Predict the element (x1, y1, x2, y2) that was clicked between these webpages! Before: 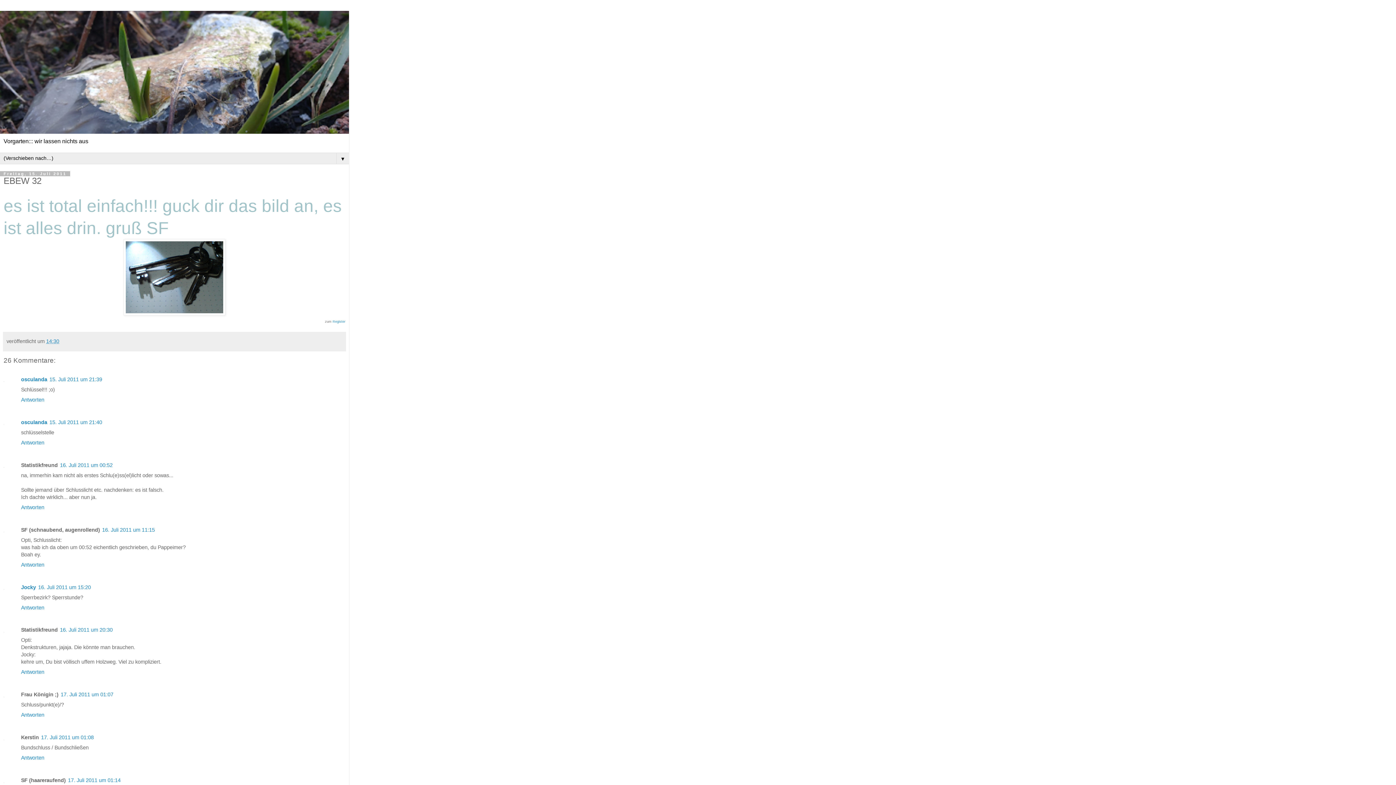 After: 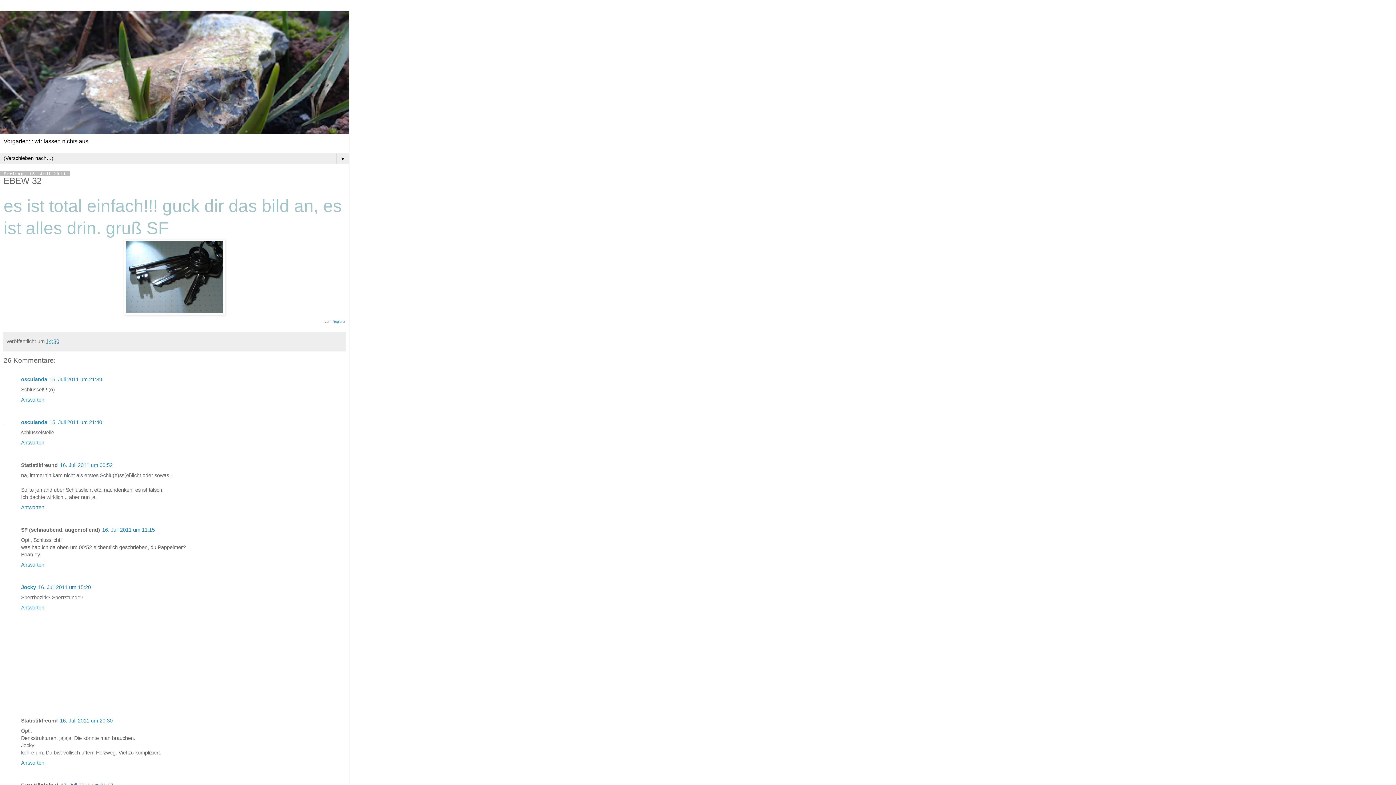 Action: bbox: (21, 603, 46, 610) label: Antworten